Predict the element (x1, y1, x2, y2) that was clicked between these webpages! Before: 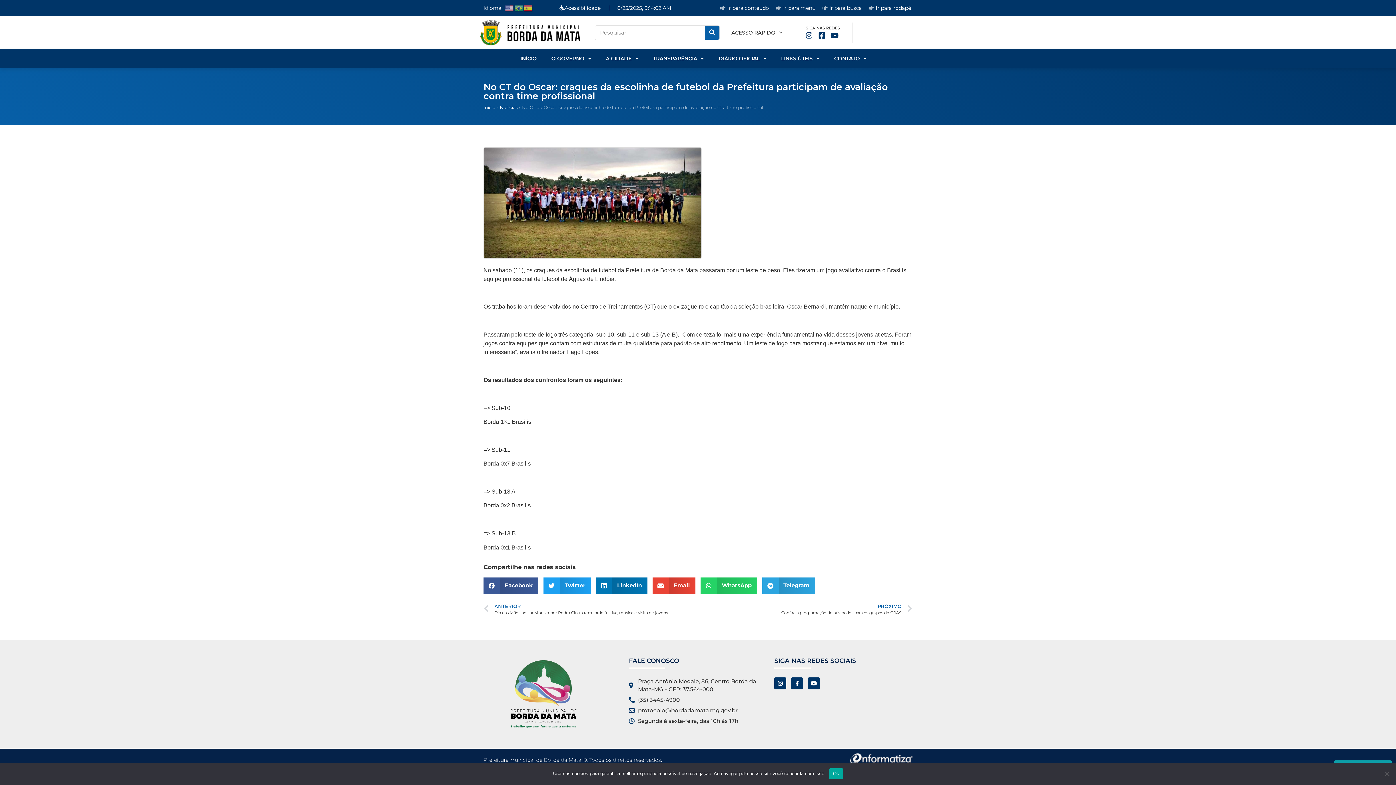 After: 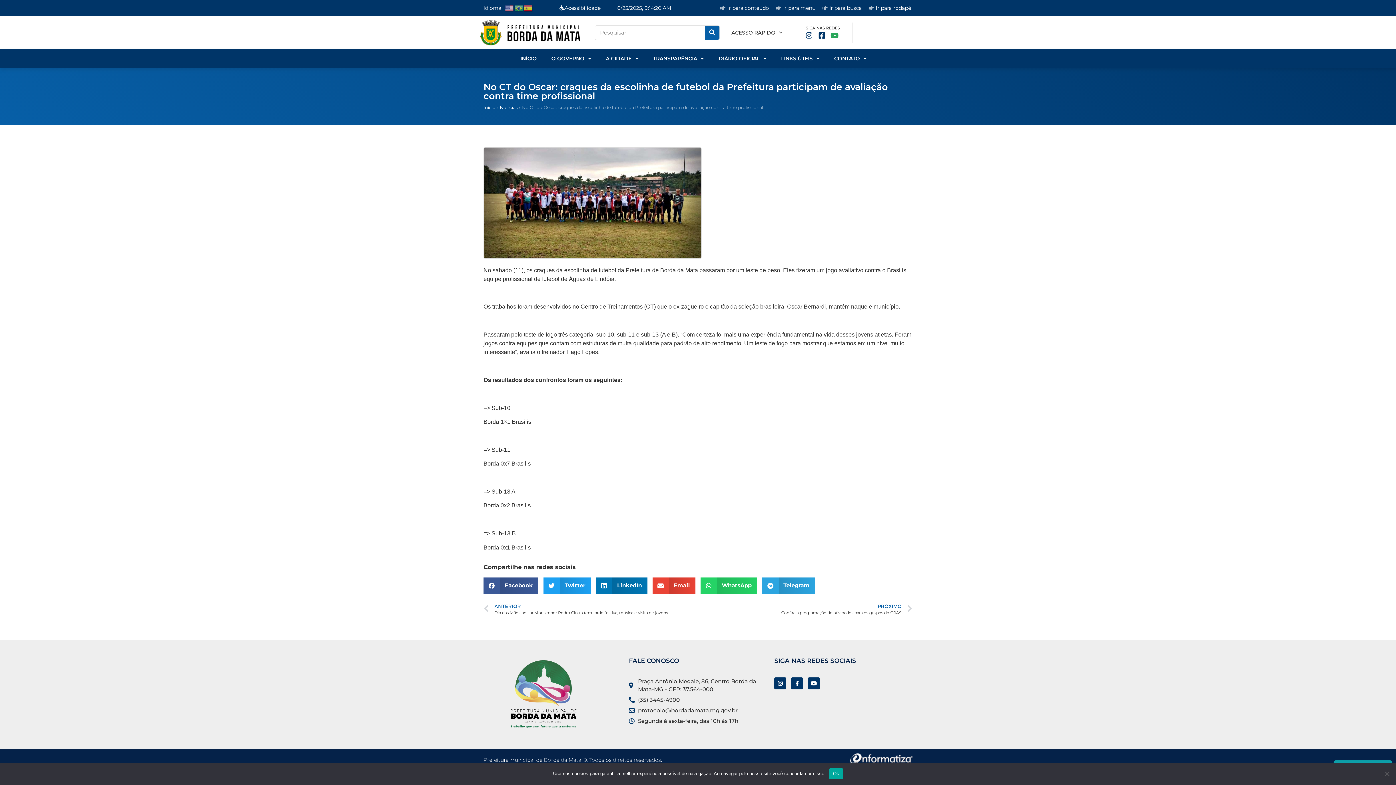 Action: bbox: (830, 31, 841, 39)